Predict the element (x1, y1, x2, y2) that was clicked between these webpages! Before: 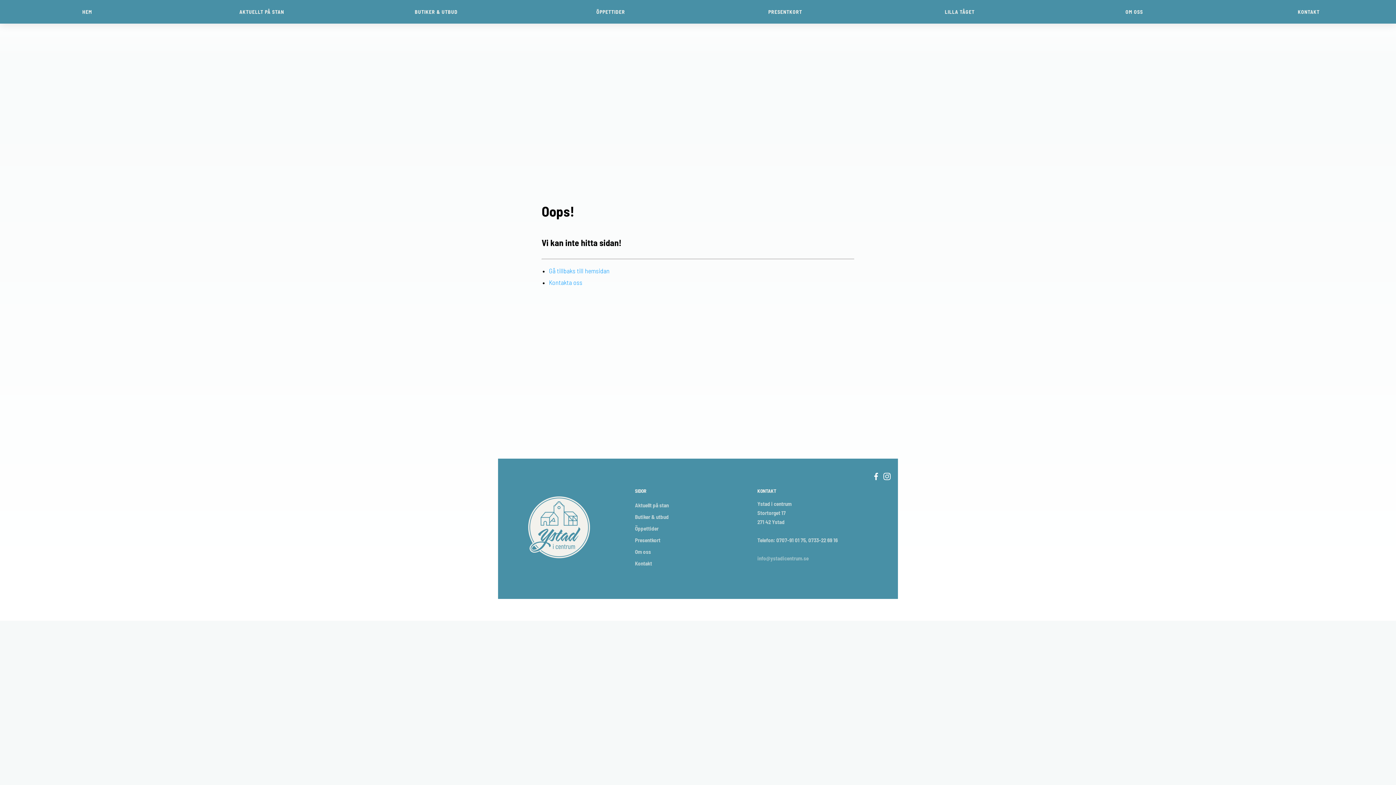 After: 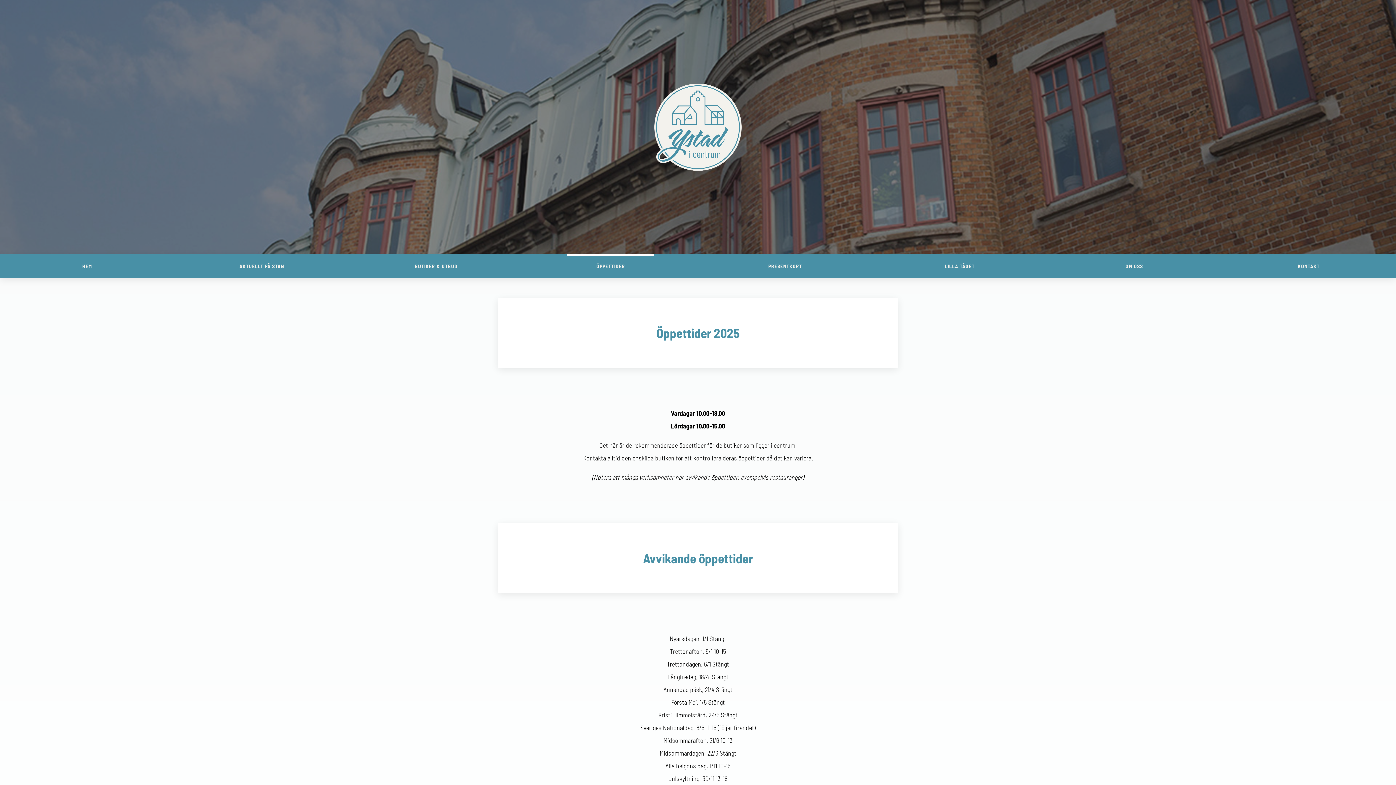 Action: bbox: (635, 525, 658, 532) label: Öppettider